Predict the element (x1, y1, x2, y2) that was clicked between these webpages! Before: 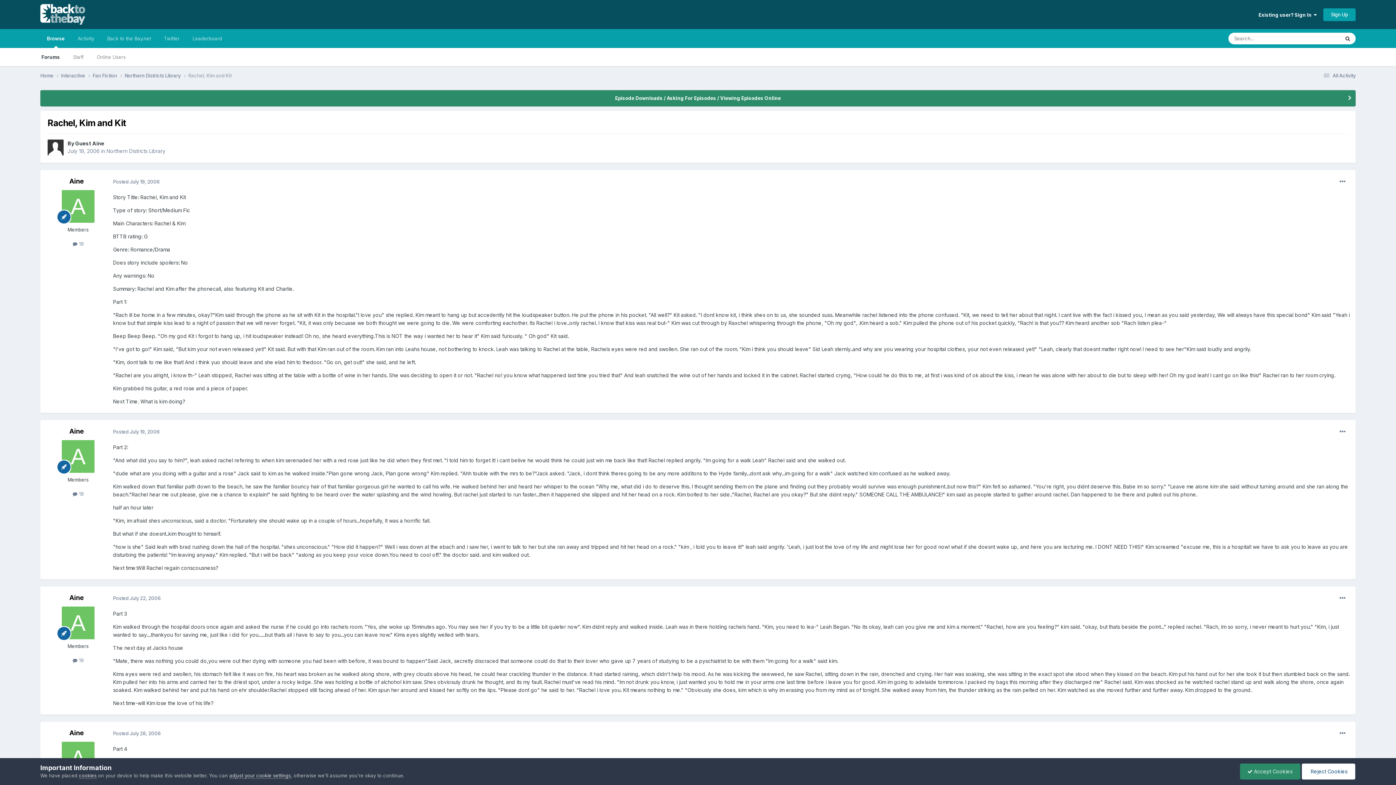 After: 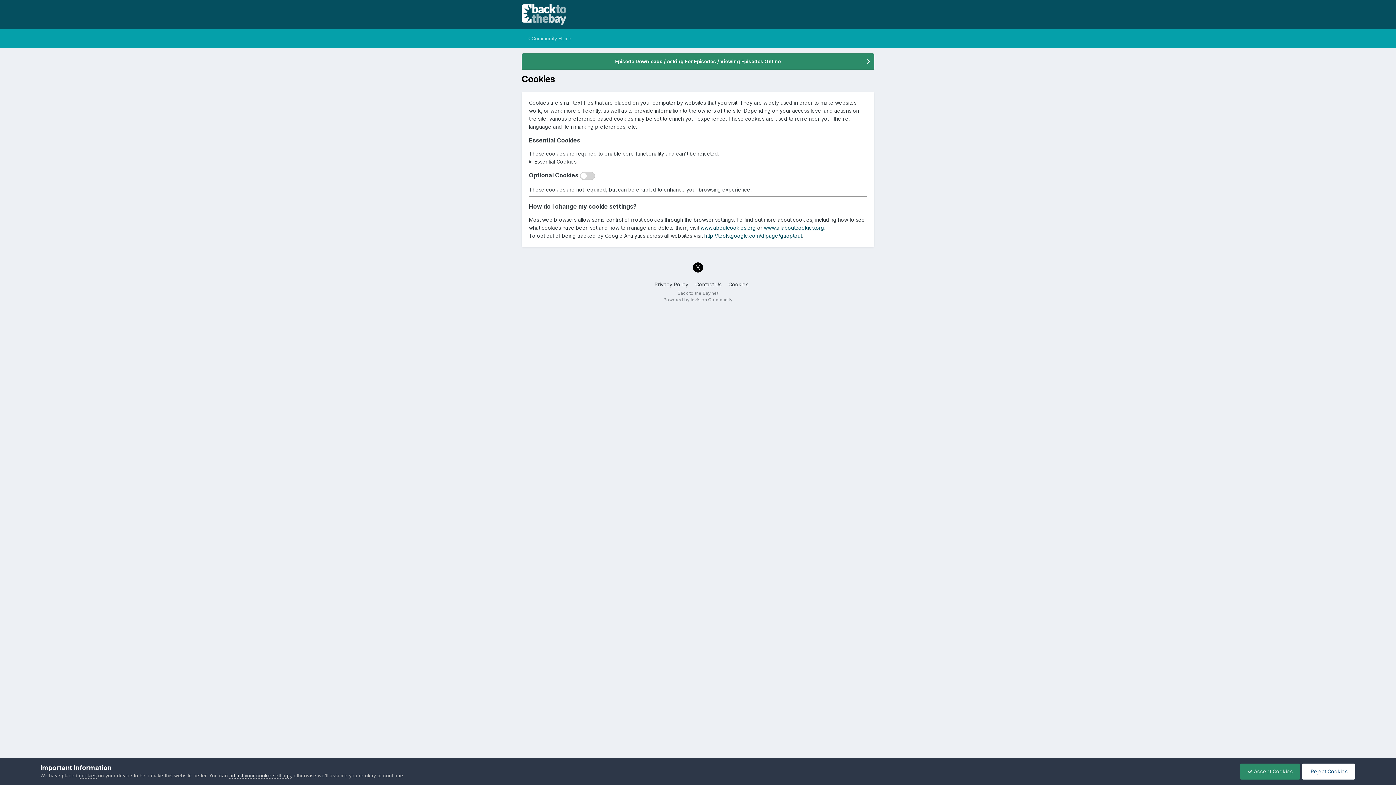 Action: label: adjust your cookie settings bbox: (229, 773, 290, 779)